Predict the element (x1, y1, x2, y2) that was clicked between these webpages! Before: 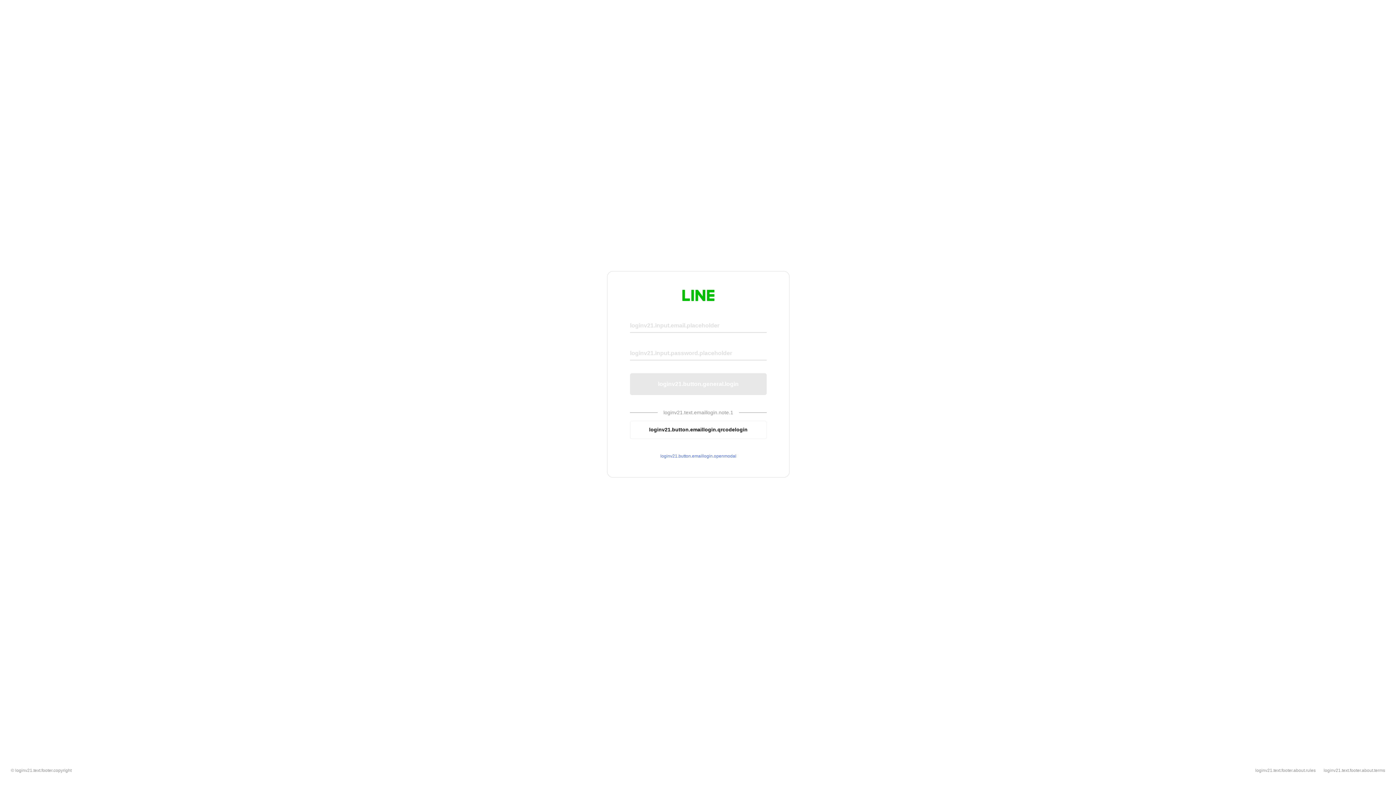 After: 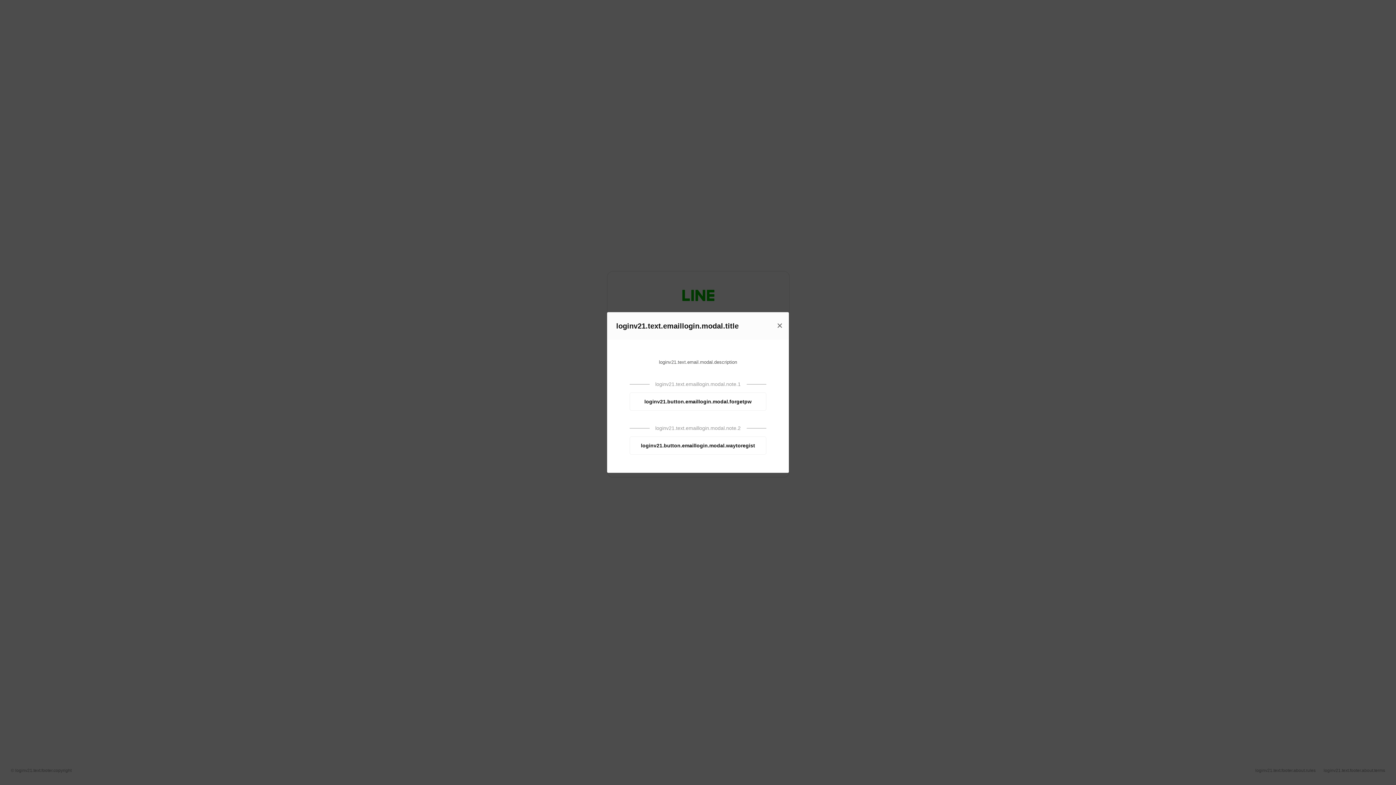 Action: bbox: (630, 453, 766, 459) label: loginv21.button.emaillogin.openmodal